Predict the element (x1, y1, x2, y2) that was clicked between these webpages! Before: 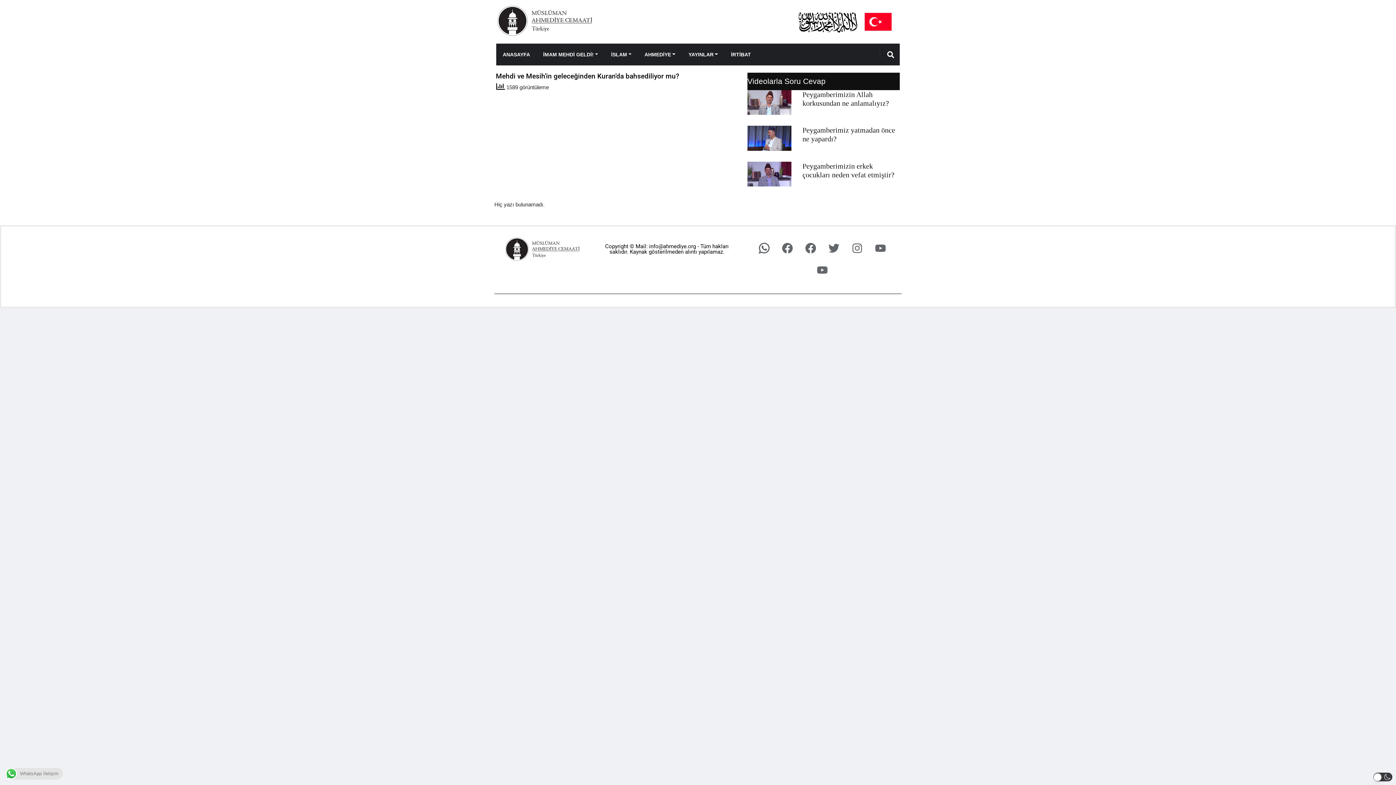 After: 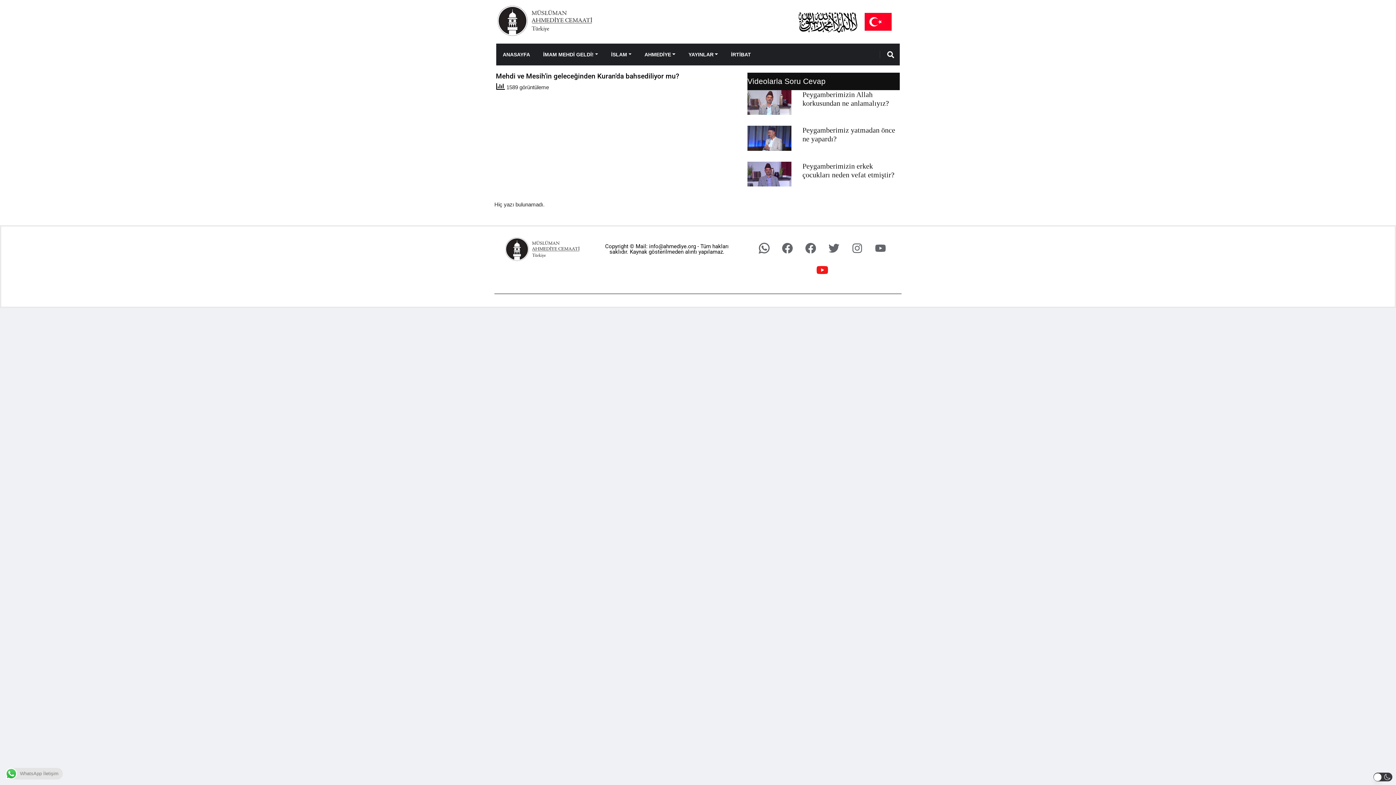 Action: bbox: (811, 259, 833, 281) label: Youtube